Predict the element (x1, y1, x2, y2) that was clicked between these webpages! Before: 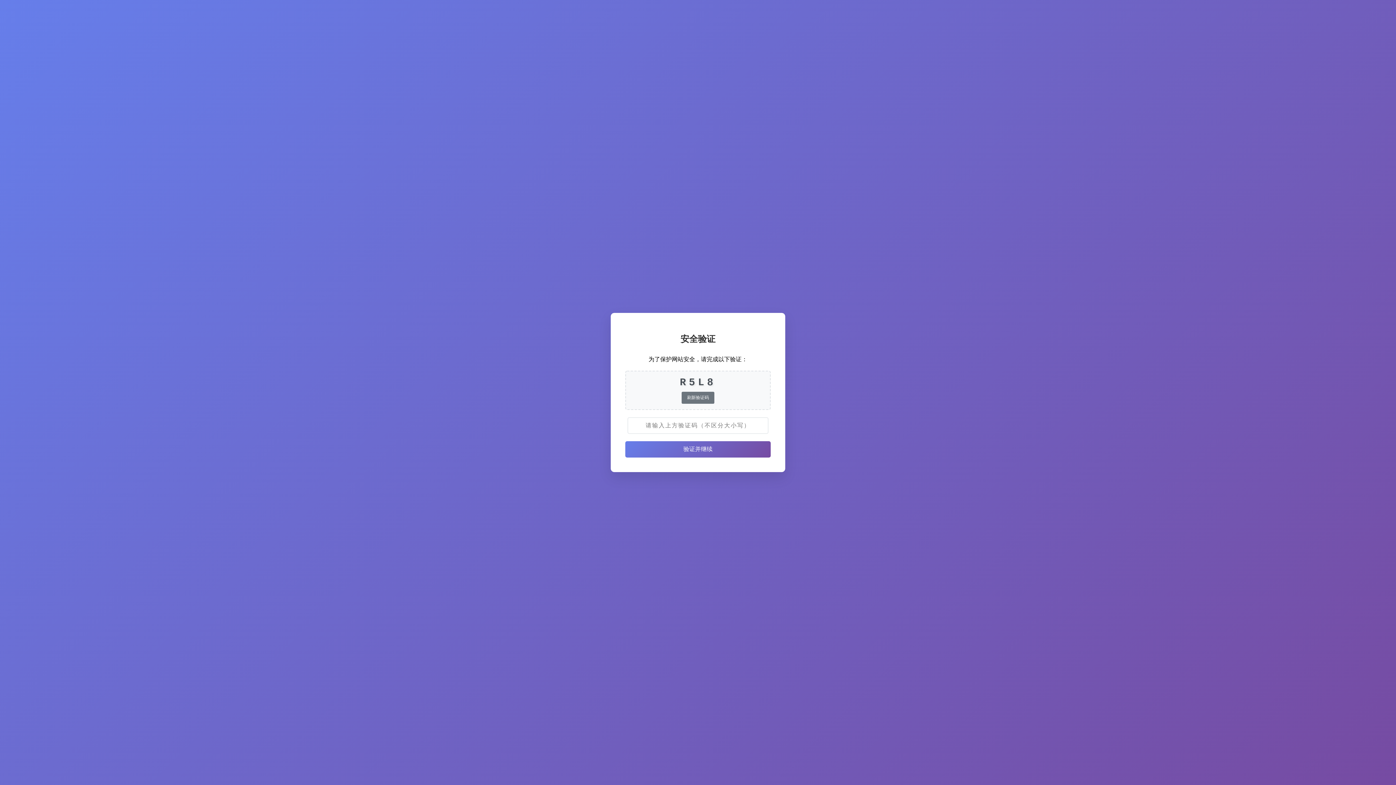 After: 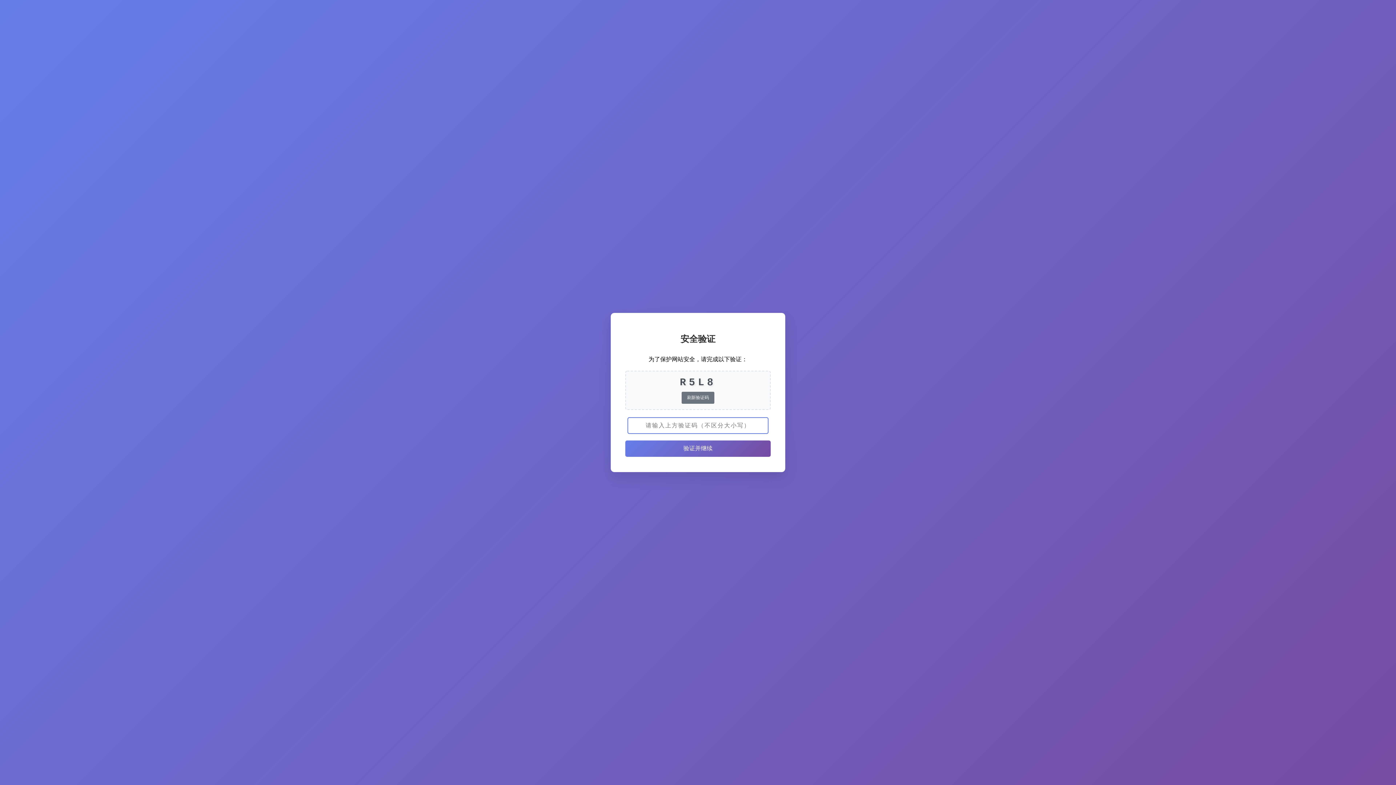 Action: label: 验证并继续 bbox: (625, 441, 770, 457)